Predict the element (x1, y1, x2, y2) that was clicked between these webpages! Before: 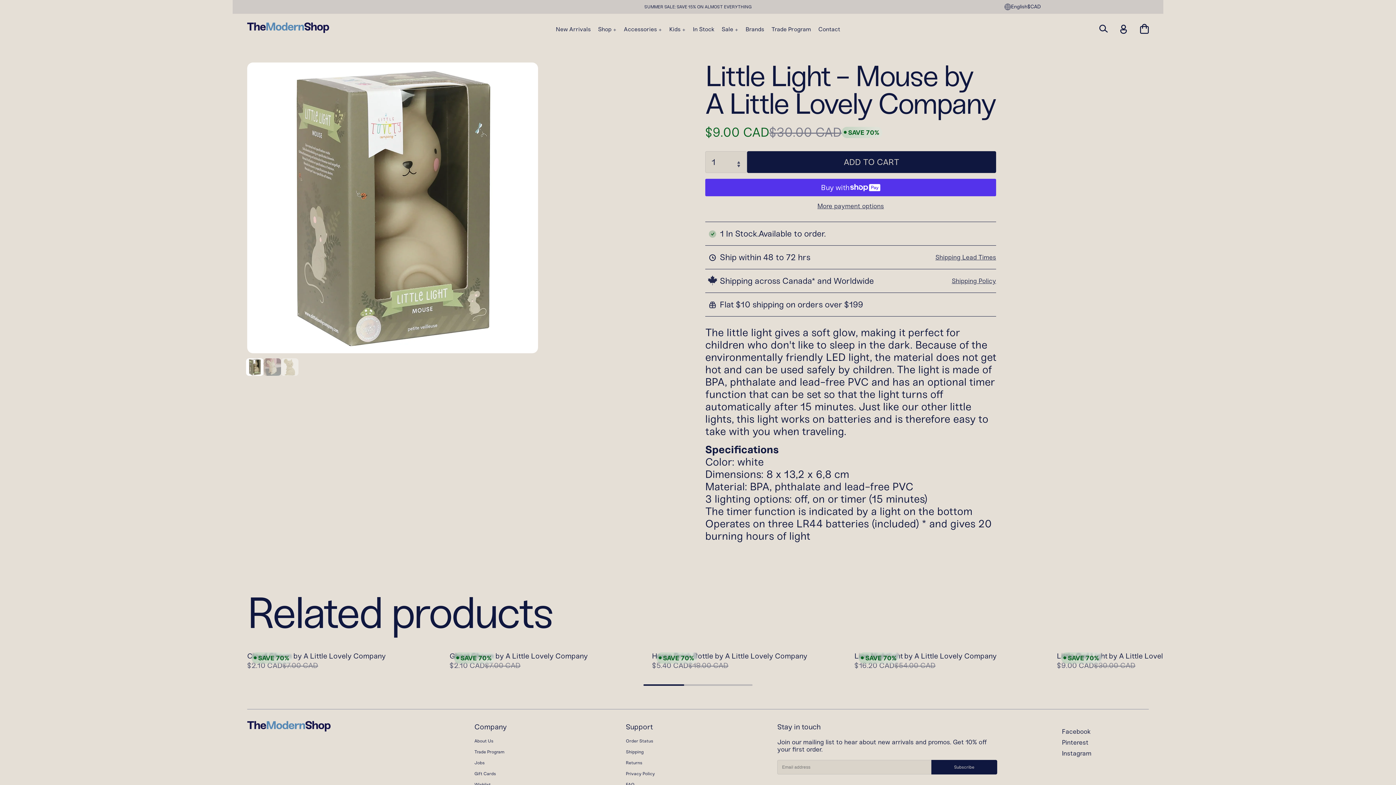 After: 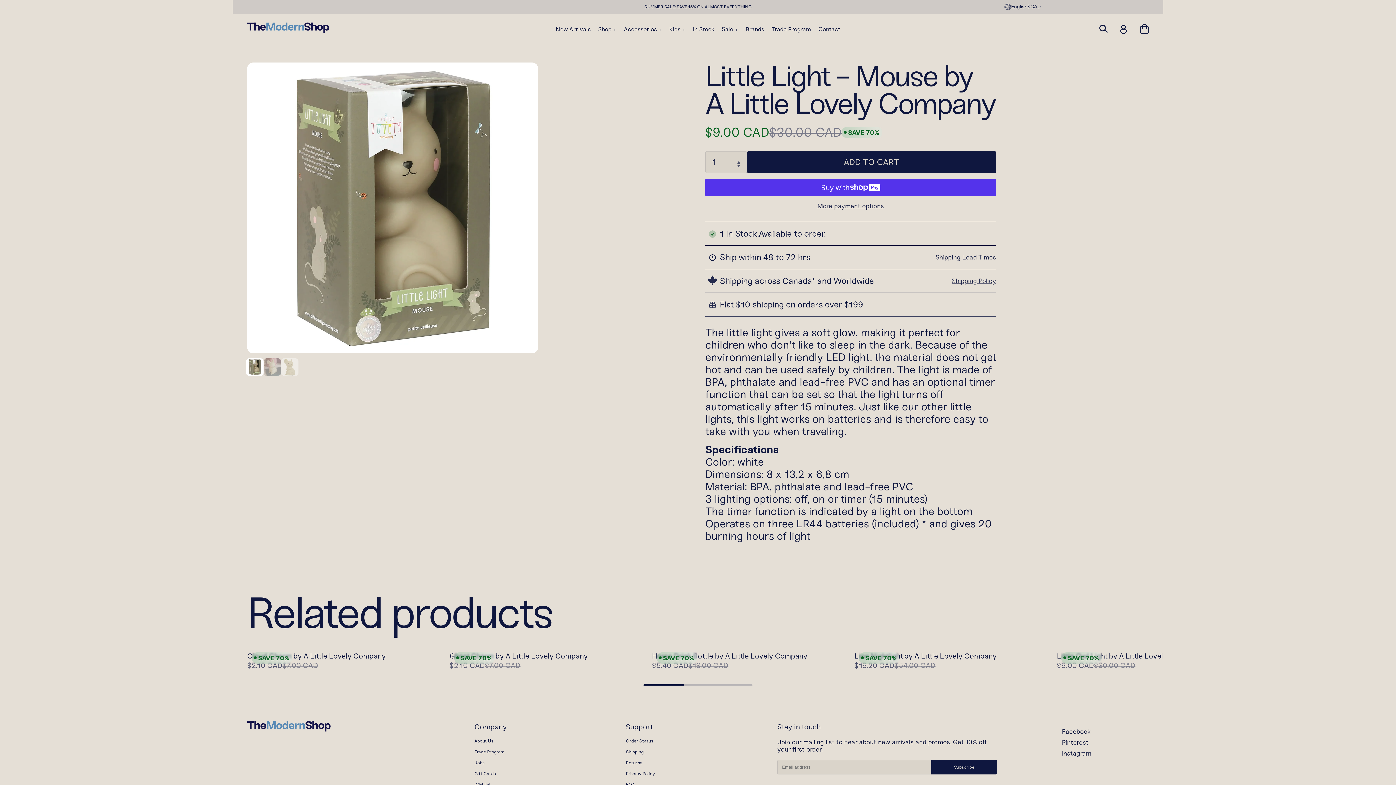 Action: label: Facebook bbox: (1058, 724, 1090, 735)